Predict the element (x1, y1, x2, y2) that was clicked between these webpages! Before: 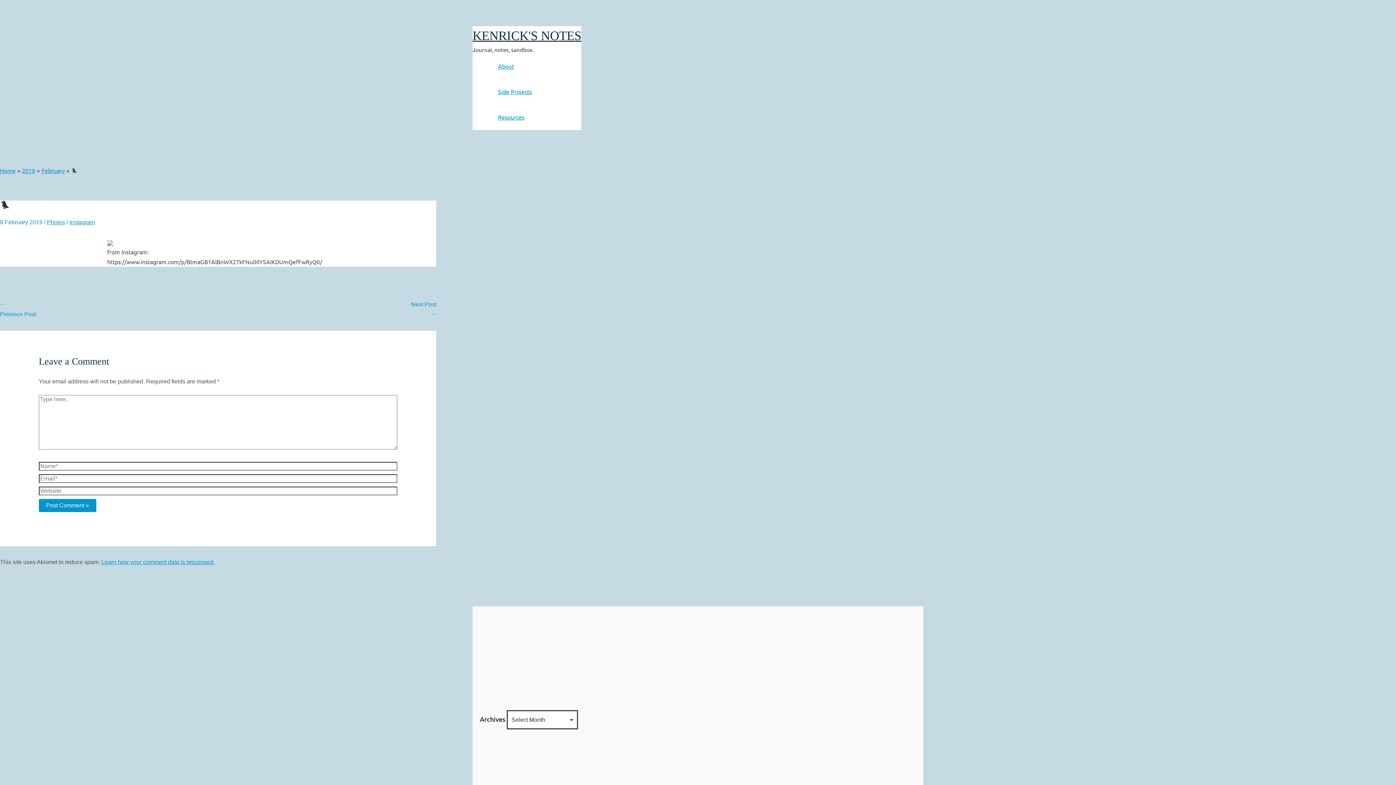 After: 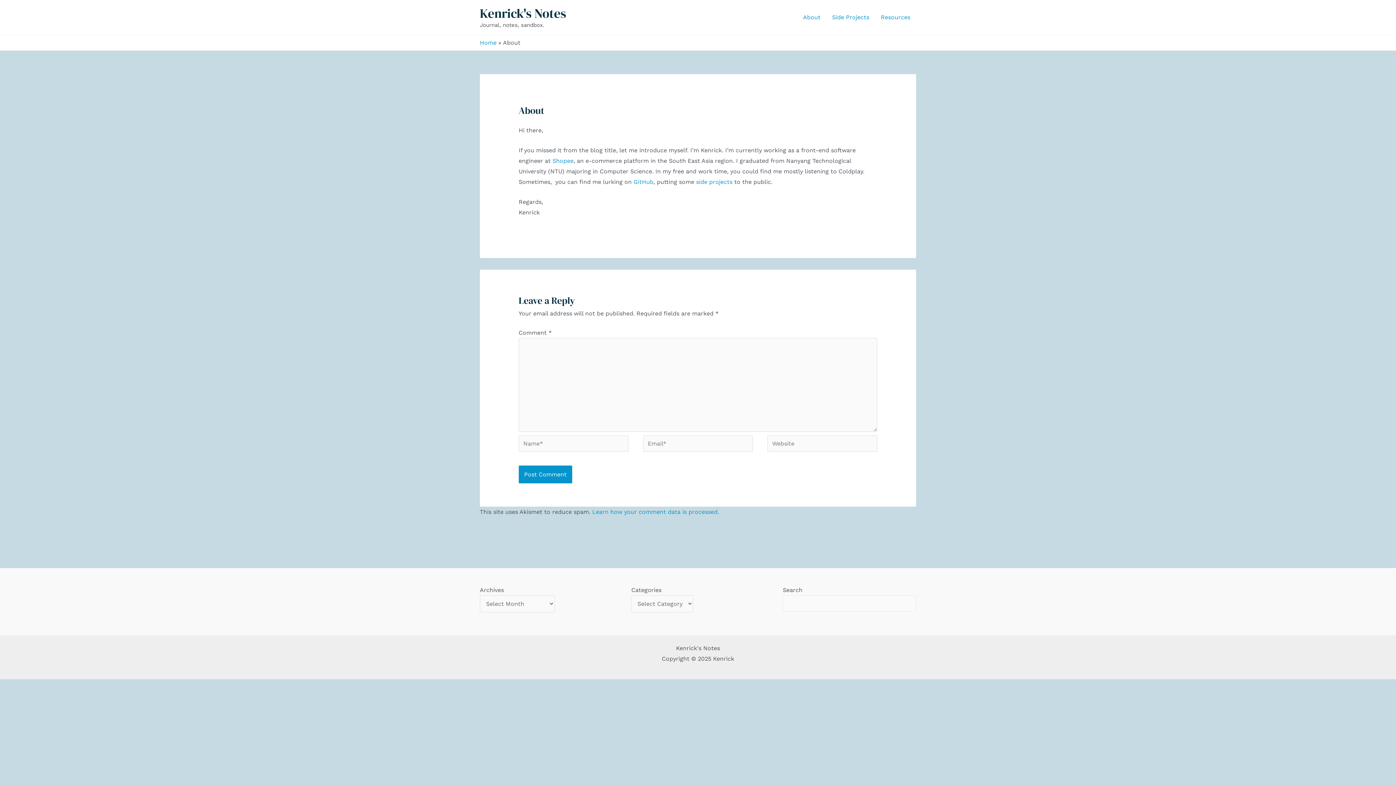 Action: label: About bbox: (498, 53, 532, 78)